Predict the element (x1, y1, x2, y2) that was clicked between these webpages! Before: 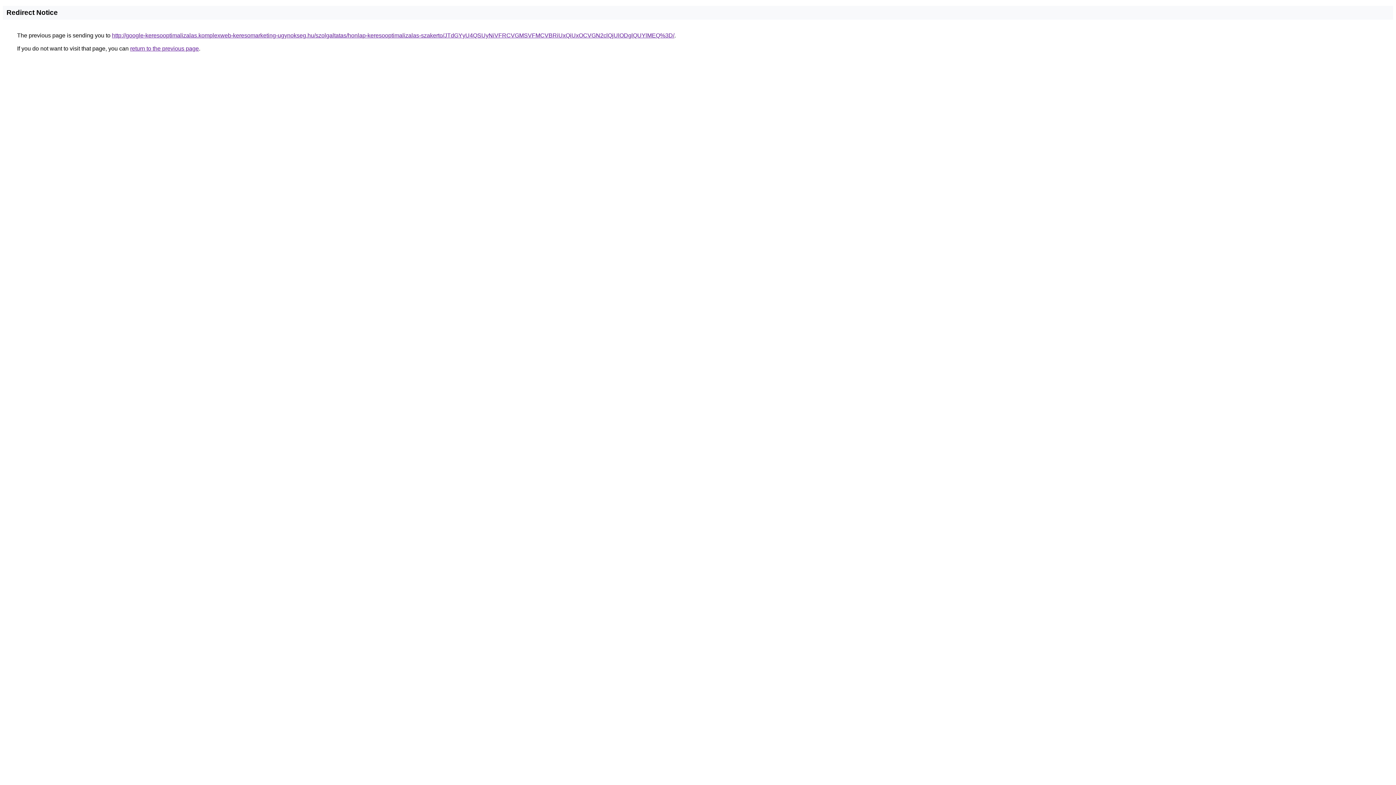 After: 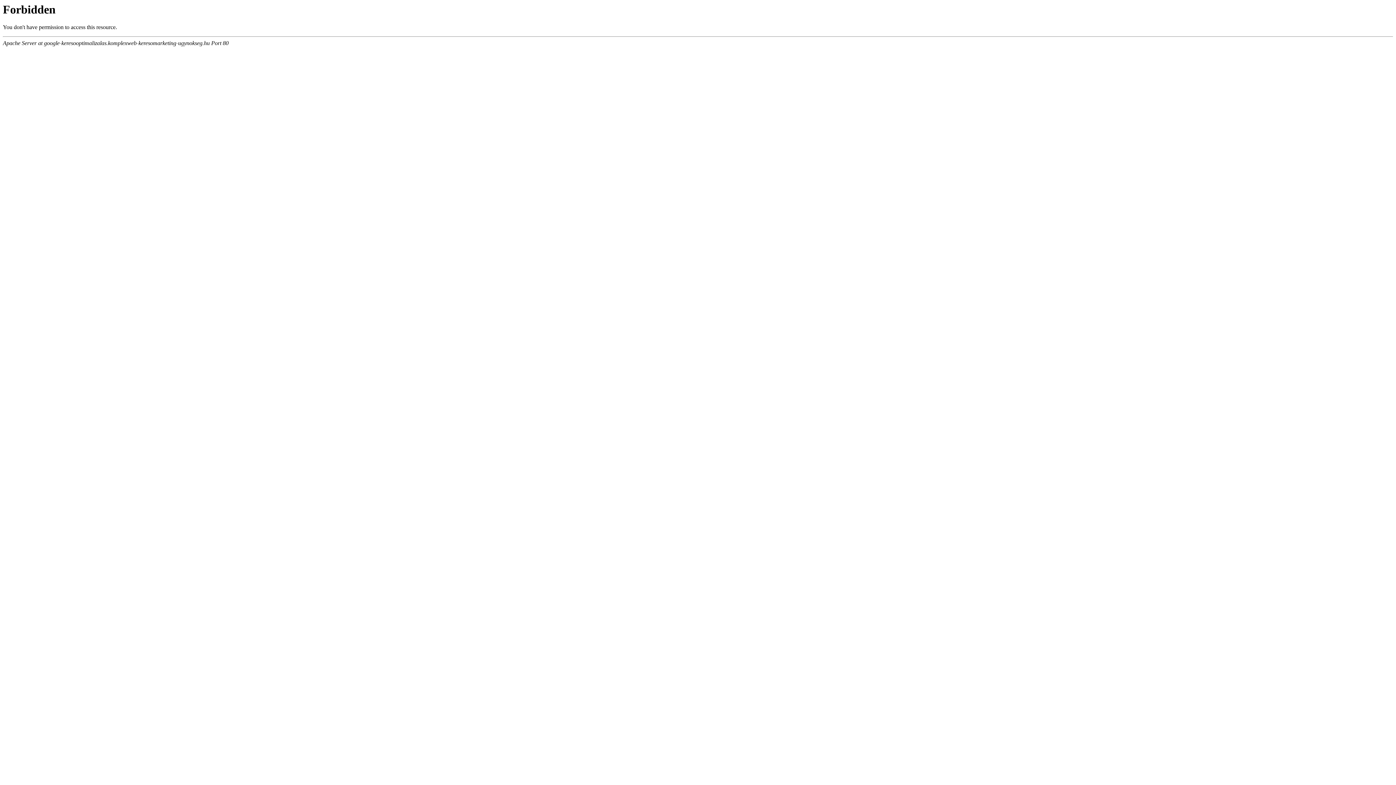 Action: label: http://google-keresooptimalizalas.komplexweb-keresomarketing-ugynokseg.hu/szolgaltatas/honlap-keresooptimalizalas-szakerto/JTdGYyU4QSUyNiVFRCVGMSVFMCVBRiUxQiUxOCVGN2clQjUlODglQUYlMEQ%3D/ bbox: (112, 32, 674, 38)